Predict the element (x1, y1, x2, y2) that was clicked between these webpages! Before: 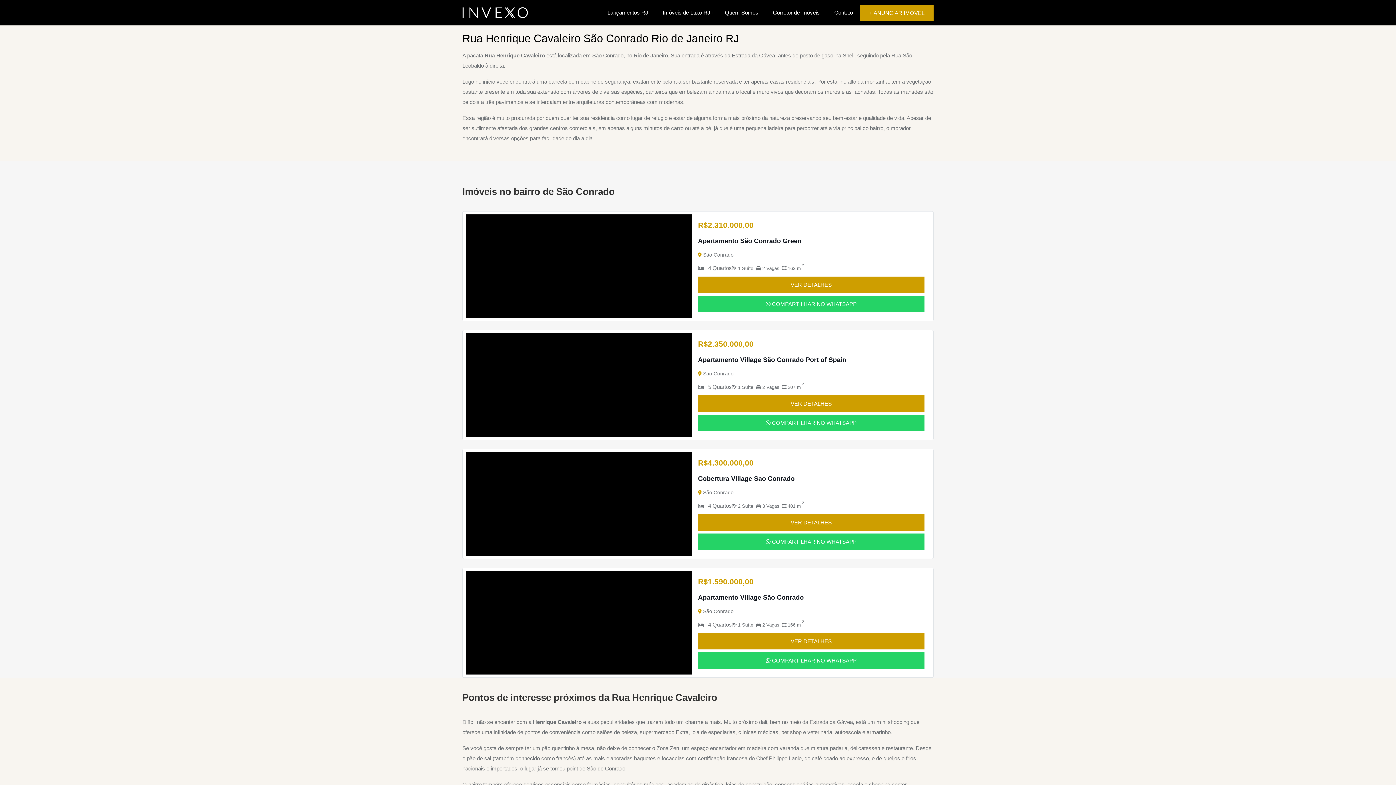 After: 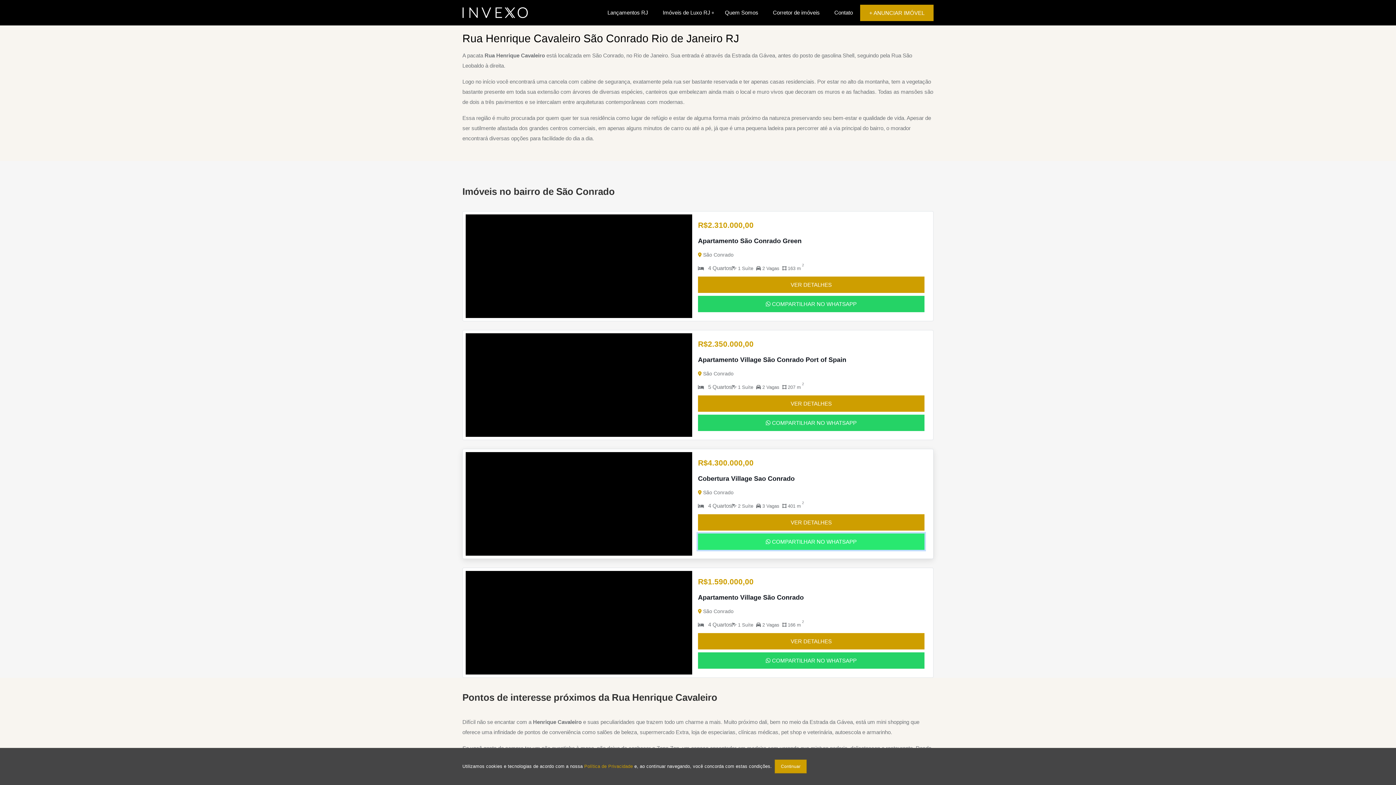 Action: label:  COMPARTILHAR NO WHATSAPP bbox: (698, 533, 924, 550)